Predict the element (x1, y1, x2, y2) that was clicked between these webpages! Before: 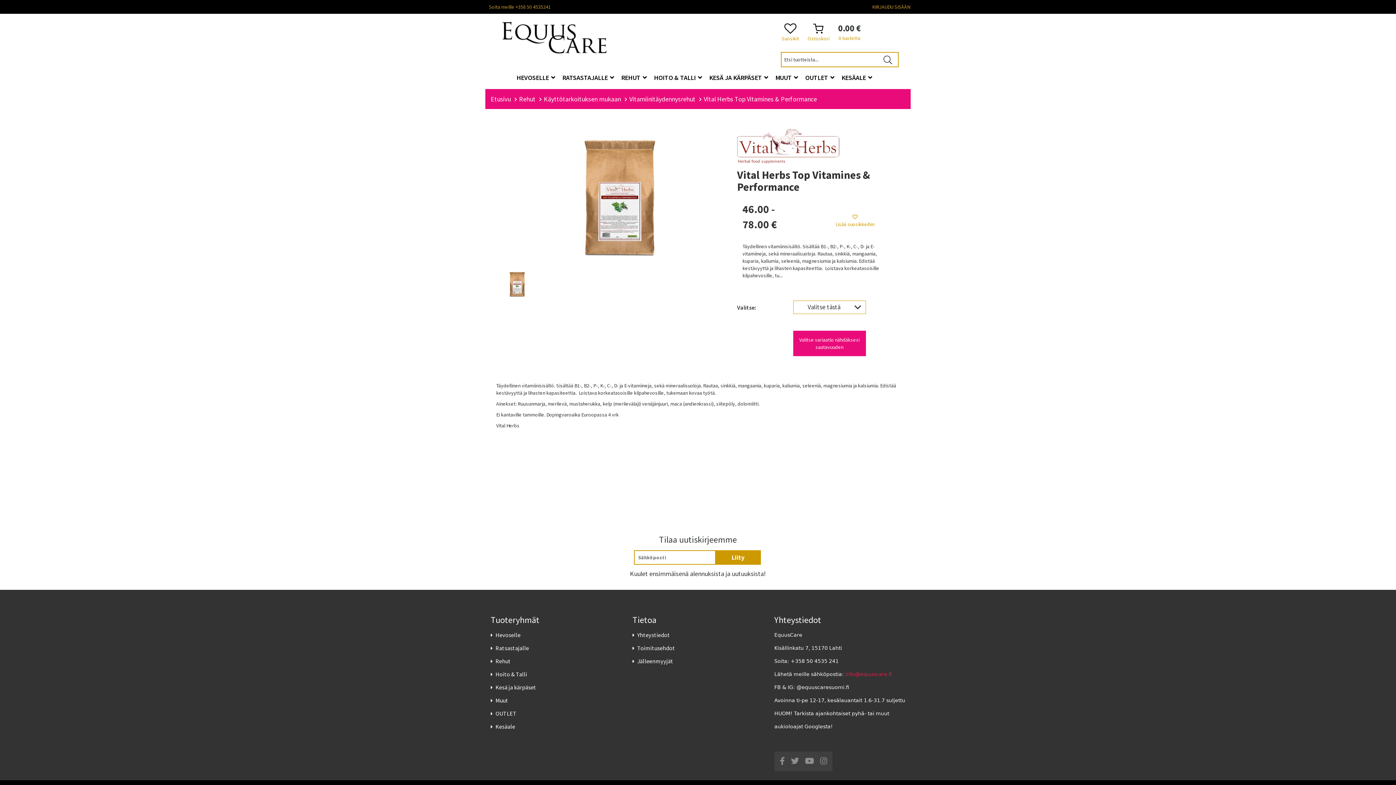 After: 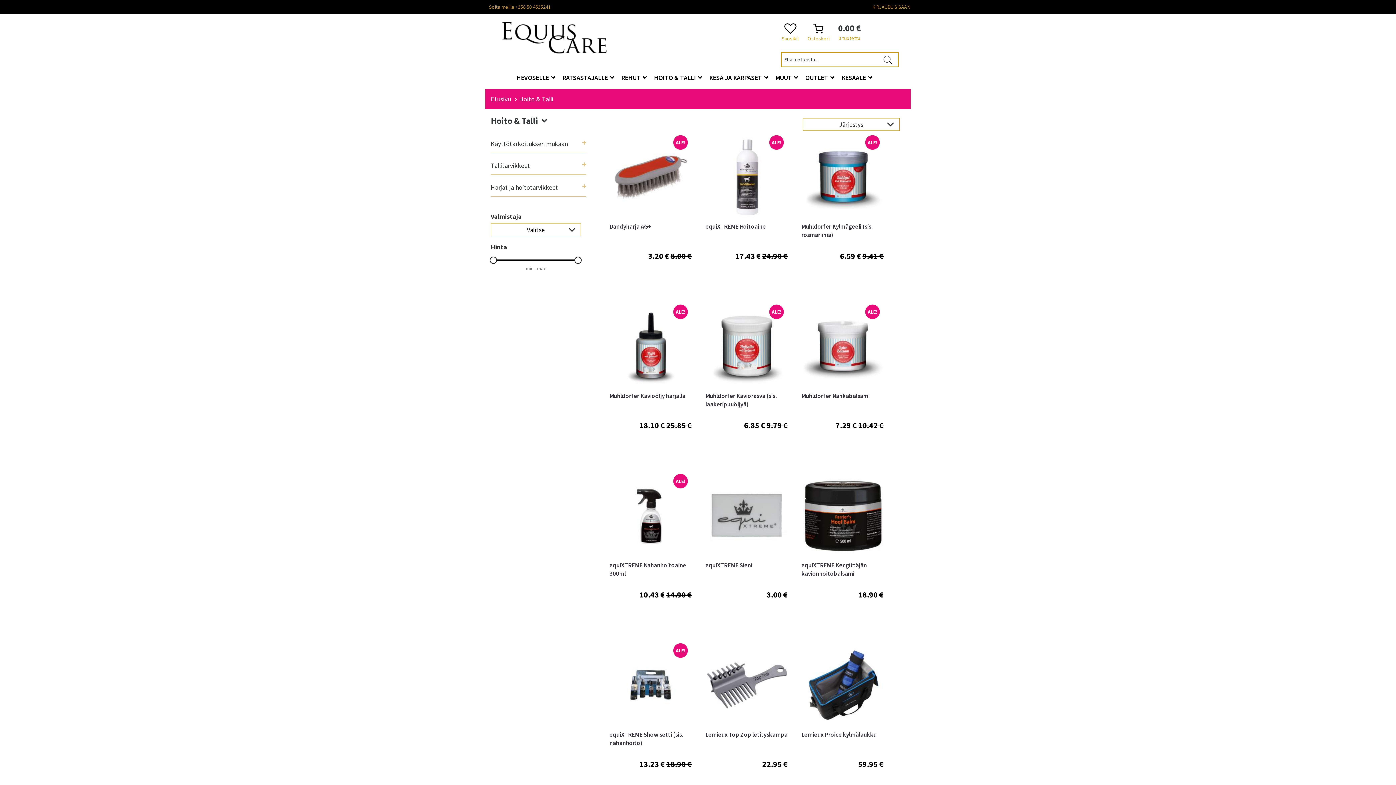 Action: label: Hoito & Talli bbox: (495, 670, 527, 678)